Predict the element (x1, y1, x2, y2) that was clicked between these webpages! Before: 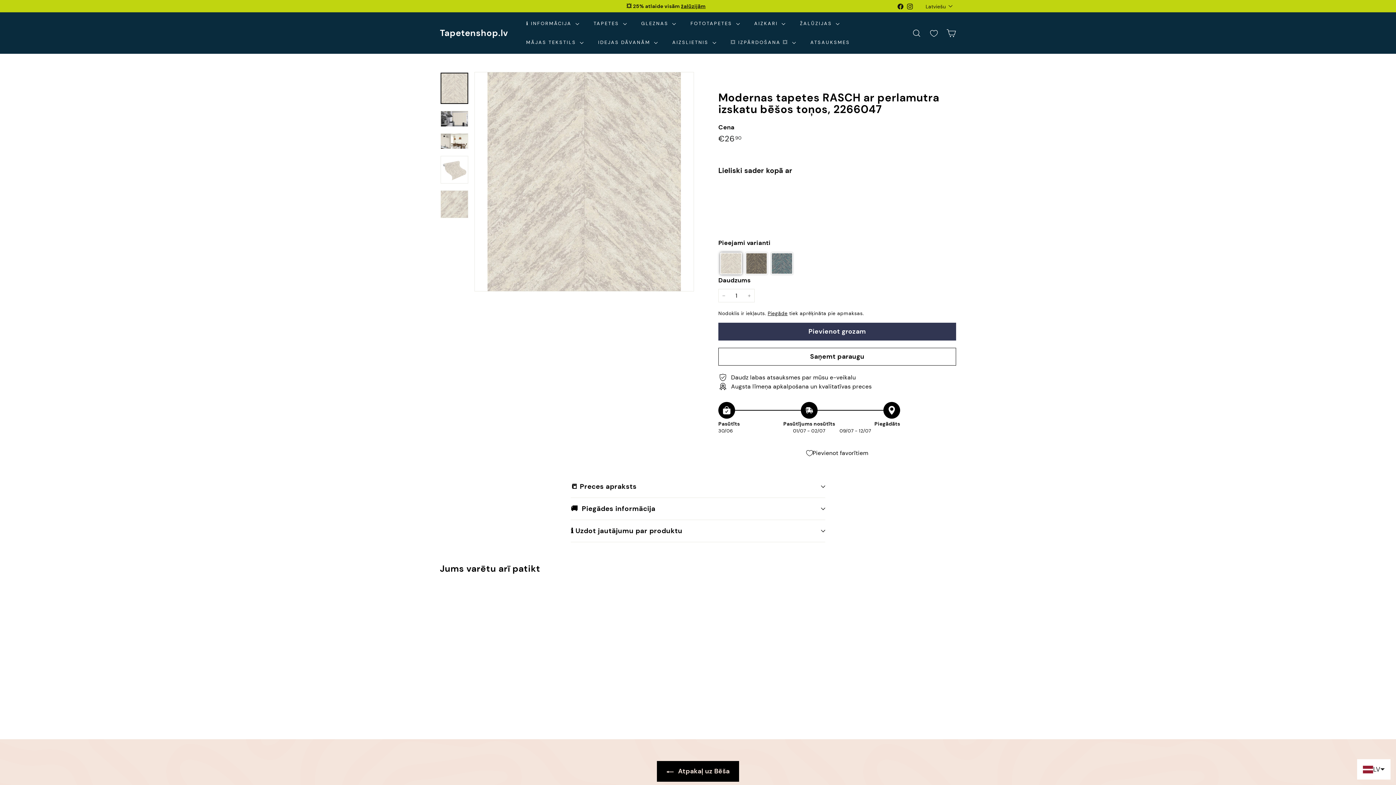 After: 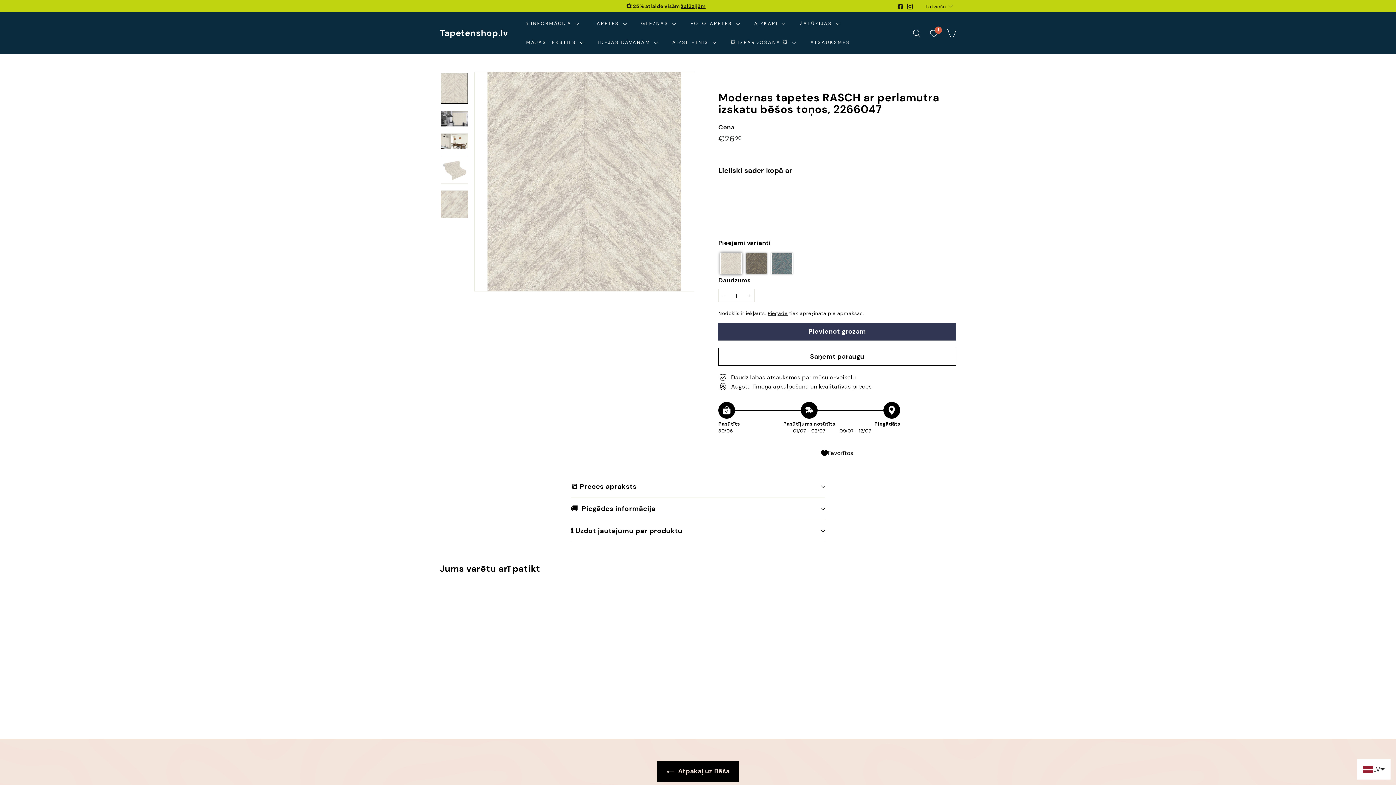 Action: label: Pievienot favorītiem bbox: (510, 617, 523, 630)